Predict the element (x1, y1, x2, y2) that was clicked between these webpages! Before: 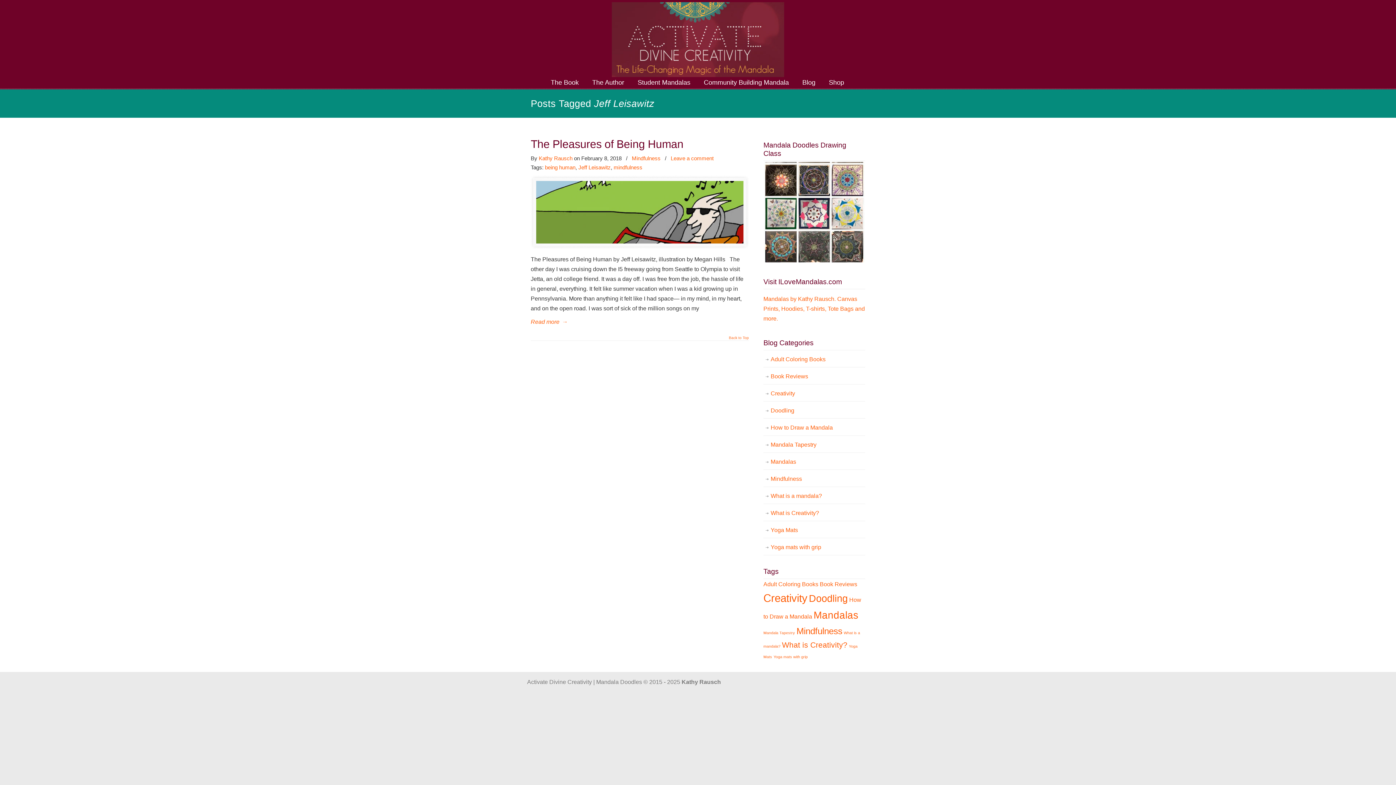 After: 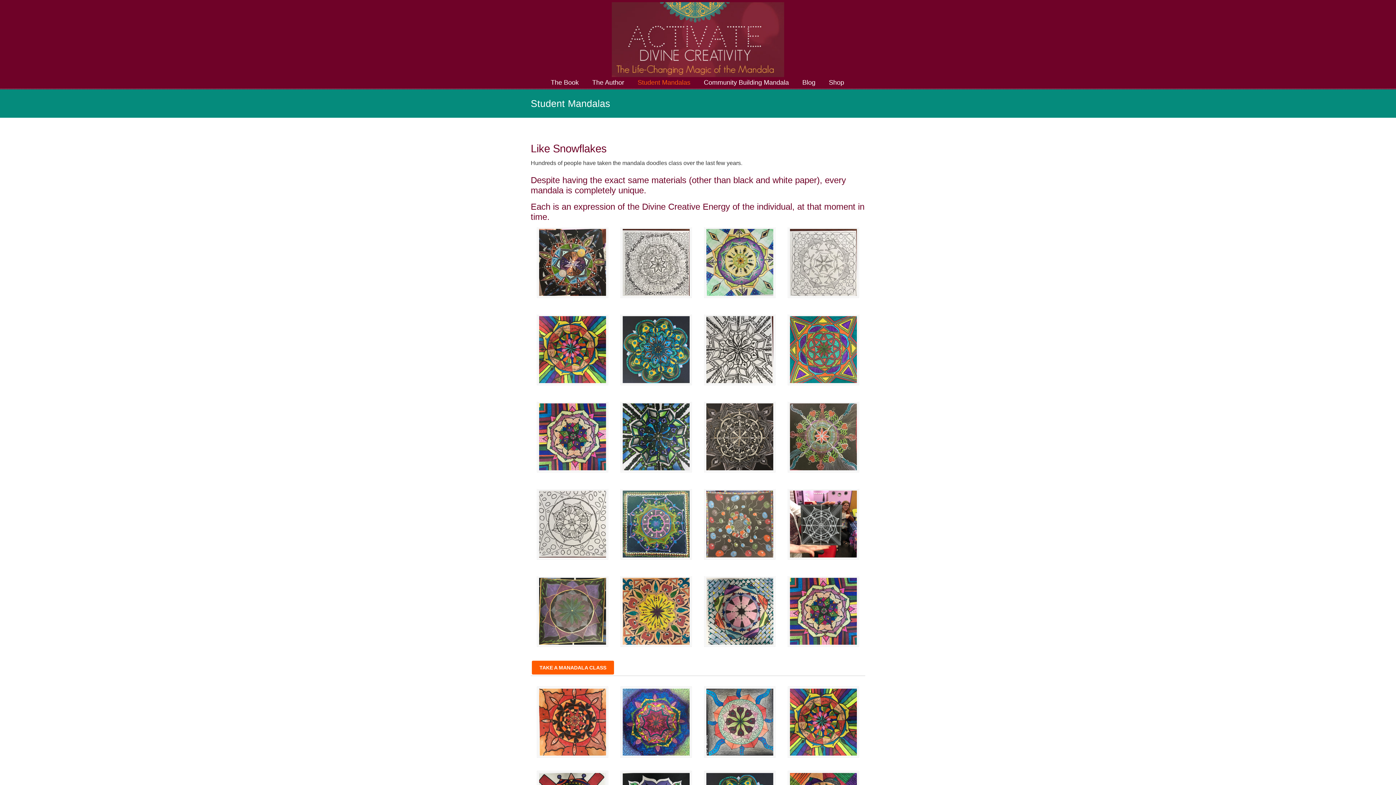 Action: bbox: (630, 74, 697, 90) label: Student Mandalas